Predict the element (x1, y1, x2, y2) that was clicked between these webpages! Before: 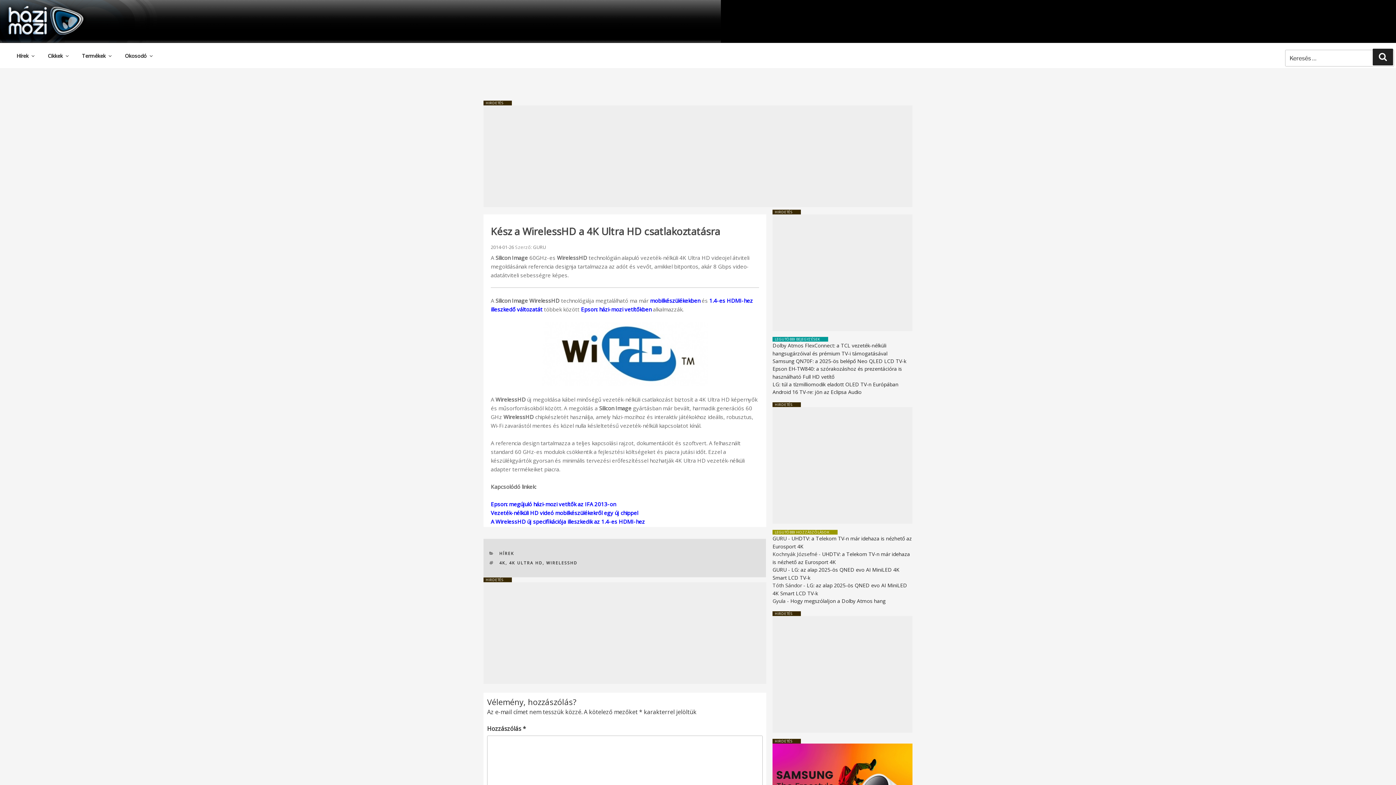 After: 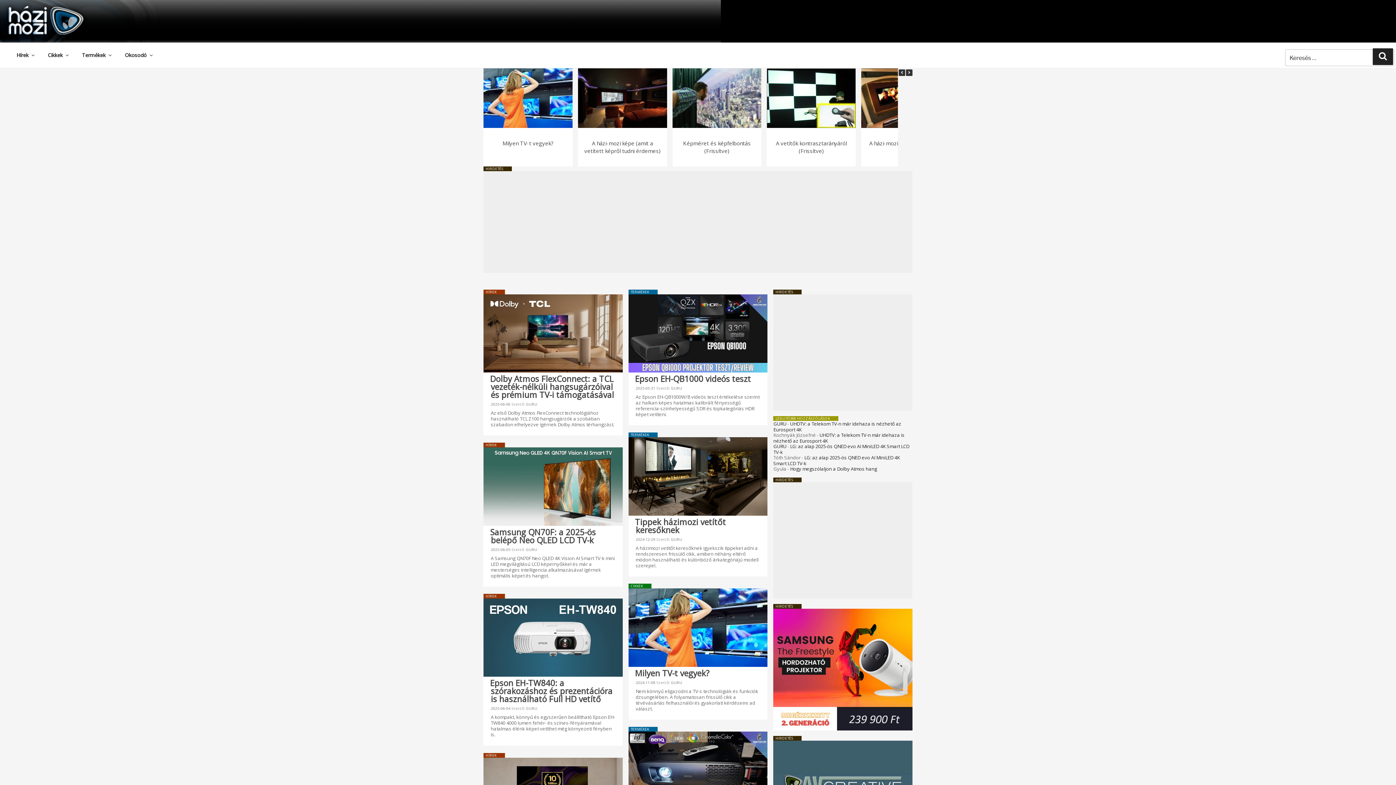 Action: label: HAZIMOZI bbox: (0, 0, 1396, 42)